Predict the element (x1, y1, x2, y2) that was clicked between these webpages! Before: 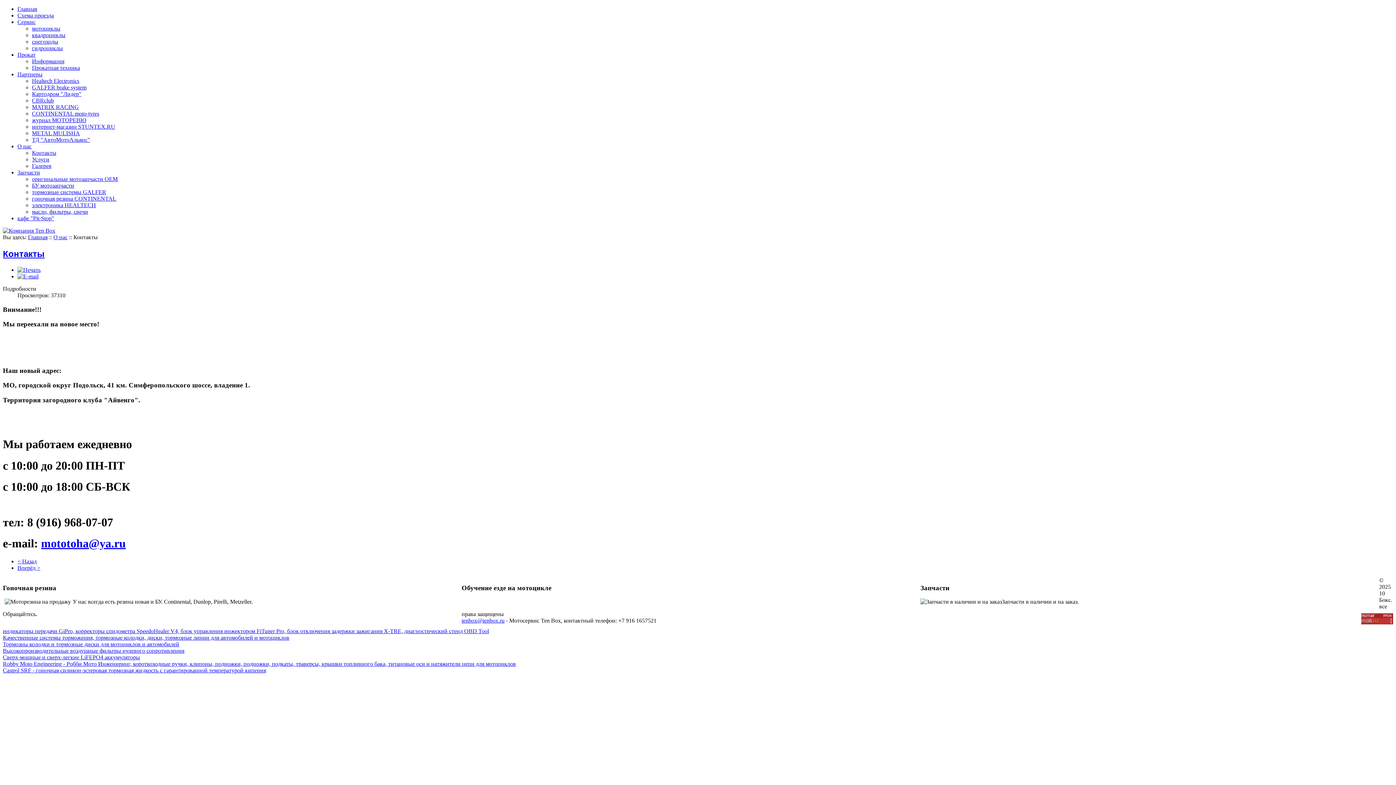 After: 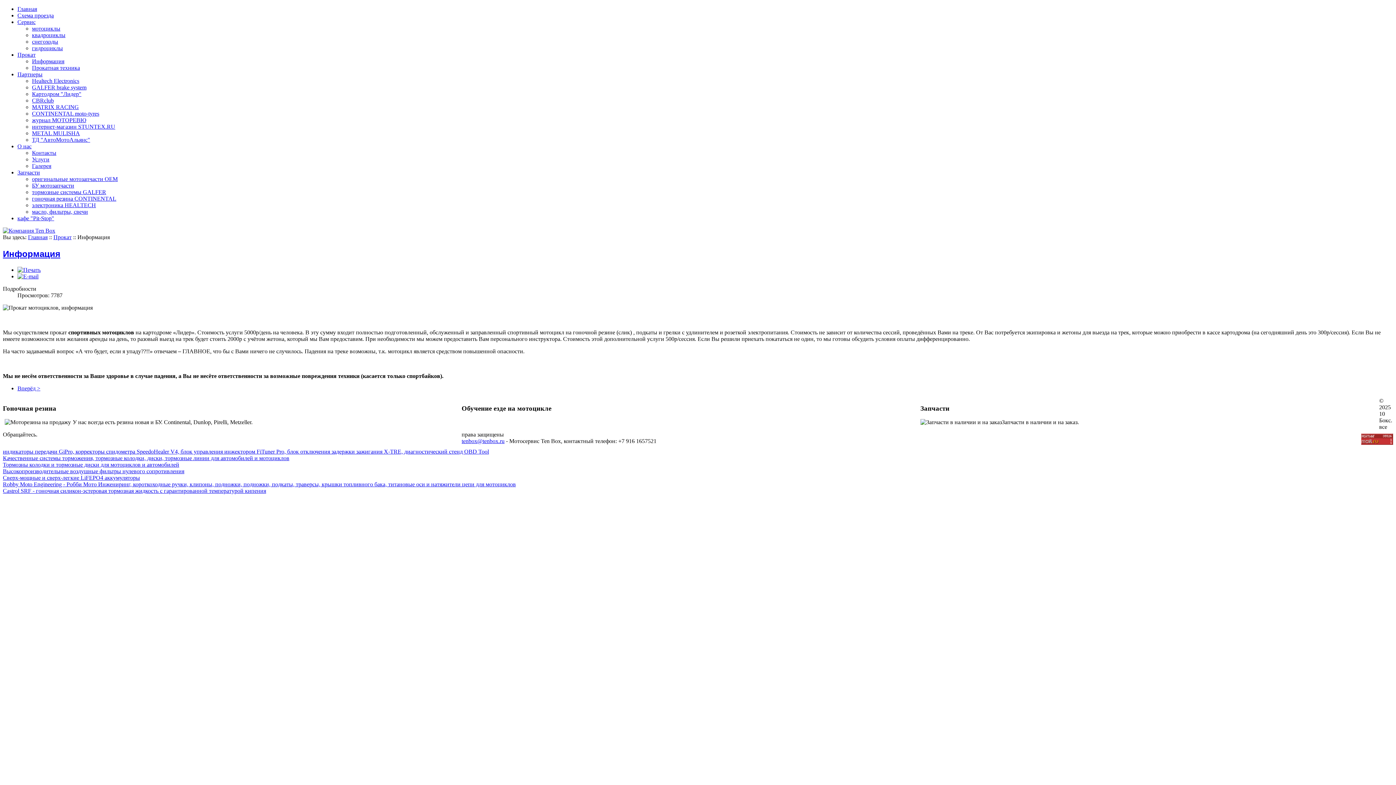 Action: bbox: (32, 58, 64, 64) label: Информация